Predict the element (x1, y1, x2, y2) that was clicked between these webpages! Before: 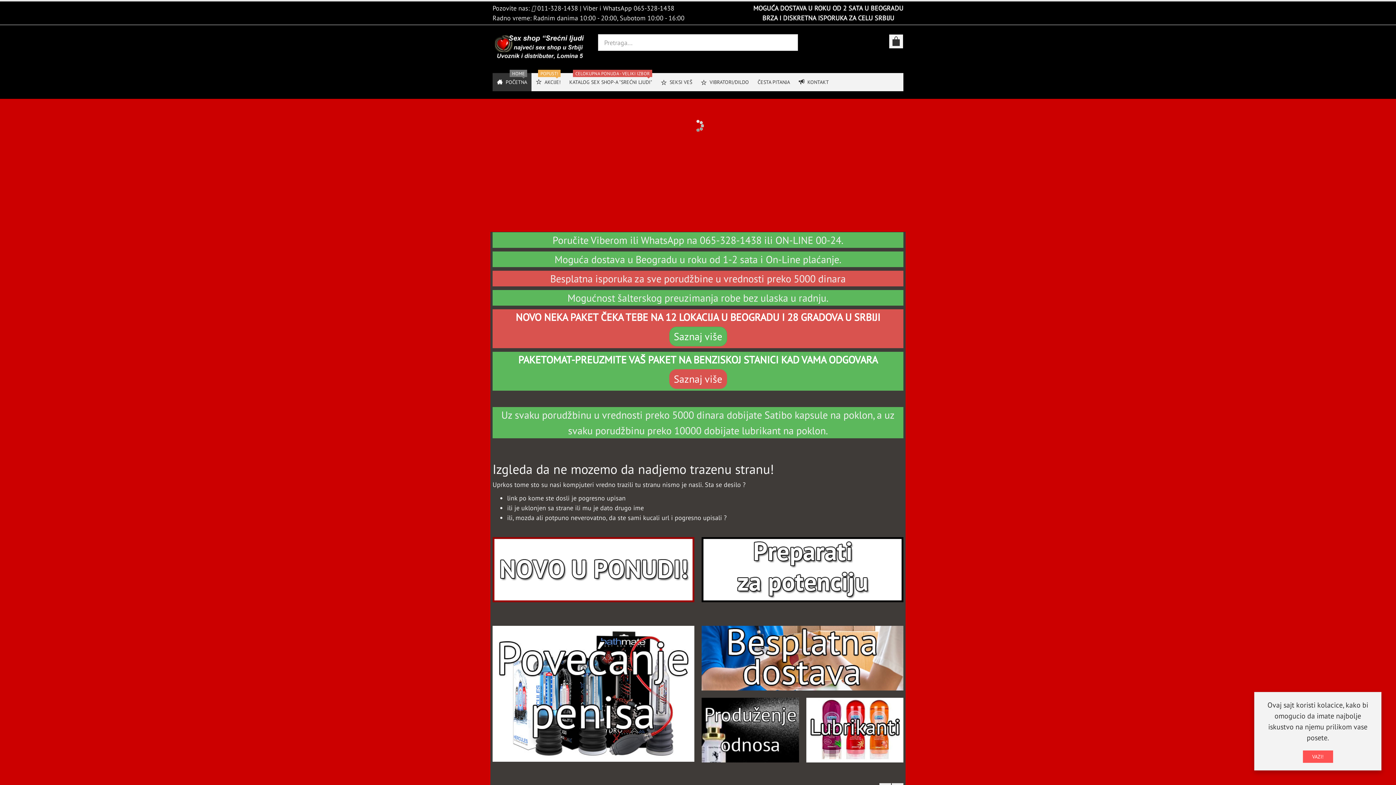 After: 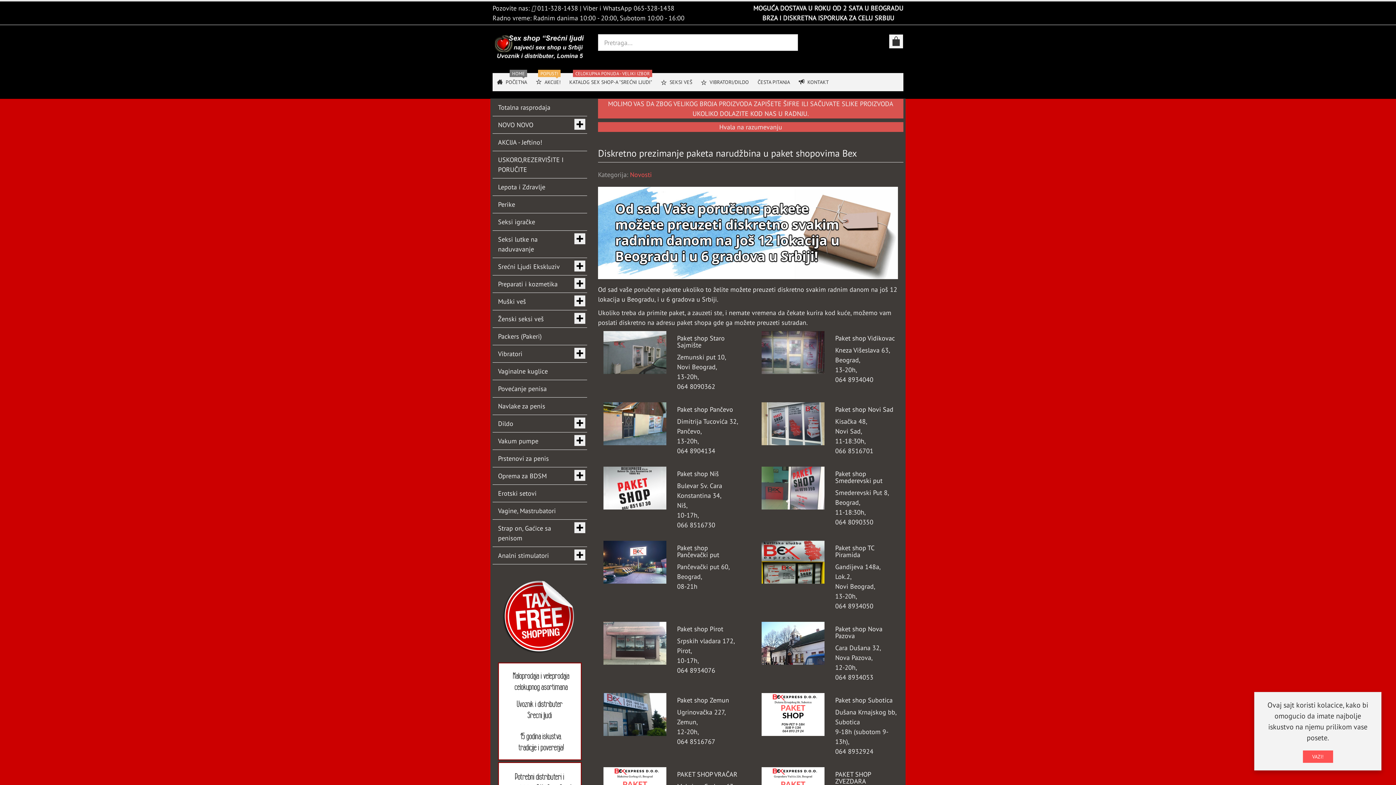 Action: label: Saznaj više bbox: (669, 326, 727, 346)